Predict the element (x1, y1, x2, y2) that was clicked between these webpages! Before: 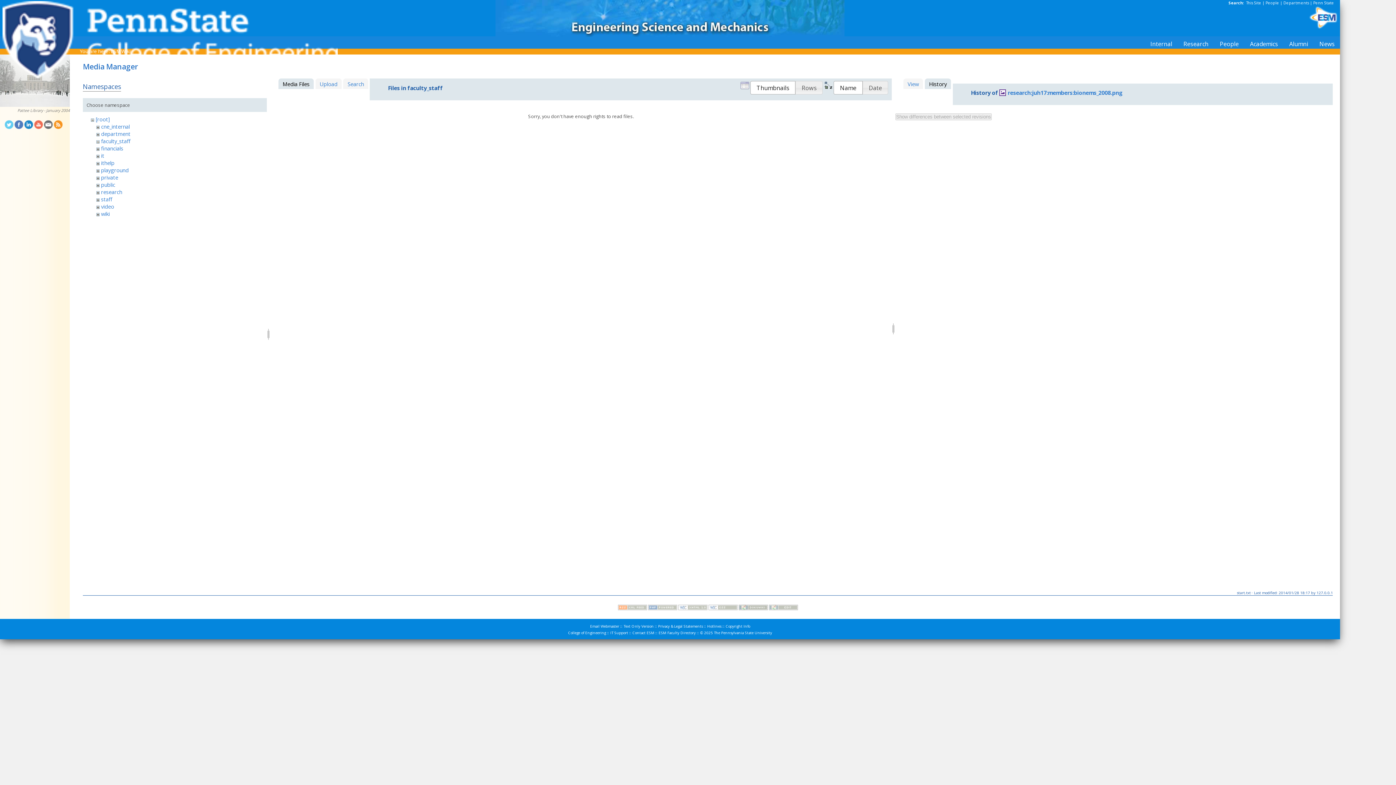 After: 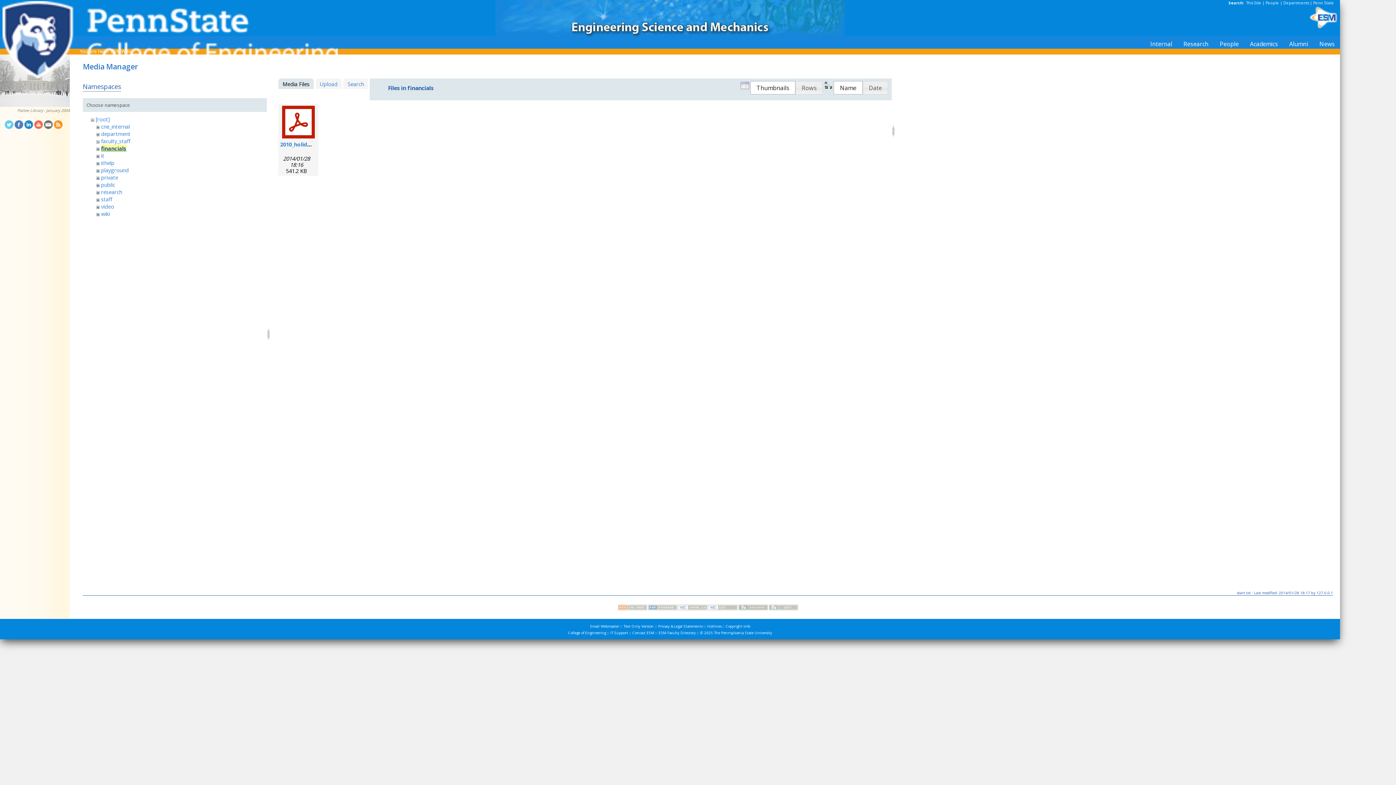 Action: bbox: (101, 144, 123, 152) label: financials